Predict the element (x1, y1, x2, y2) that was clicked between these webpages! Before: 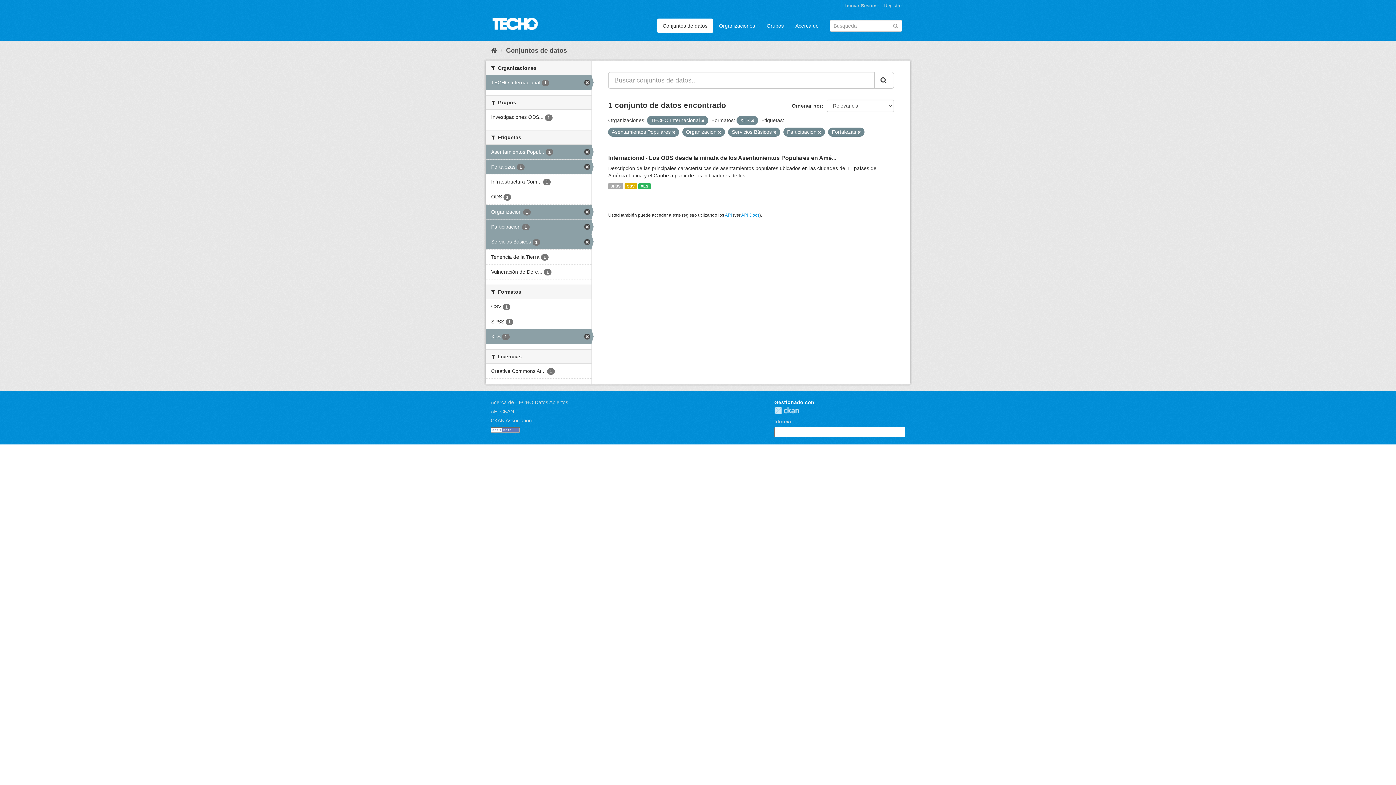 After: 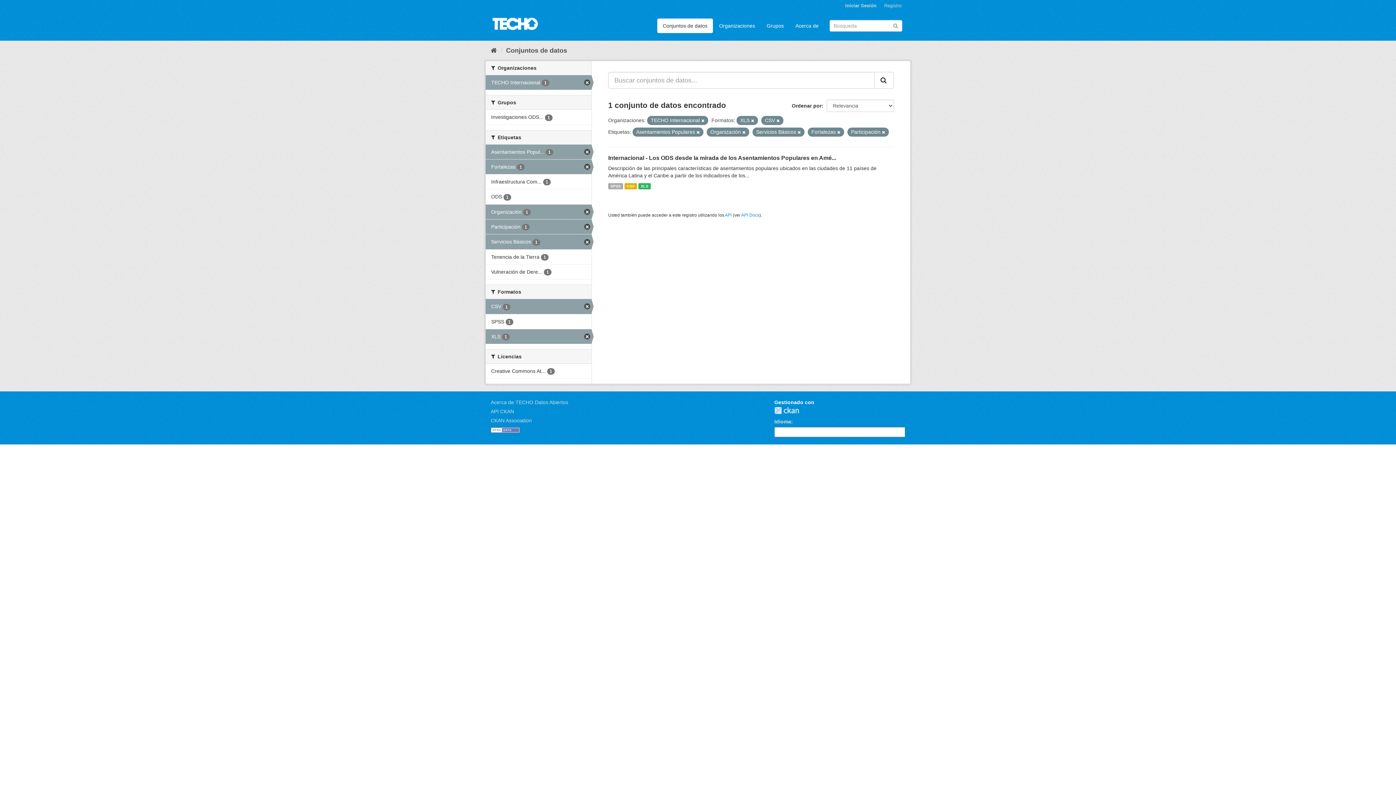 Action: label: CSV 1 bbox: (485, 299, 591, 314)